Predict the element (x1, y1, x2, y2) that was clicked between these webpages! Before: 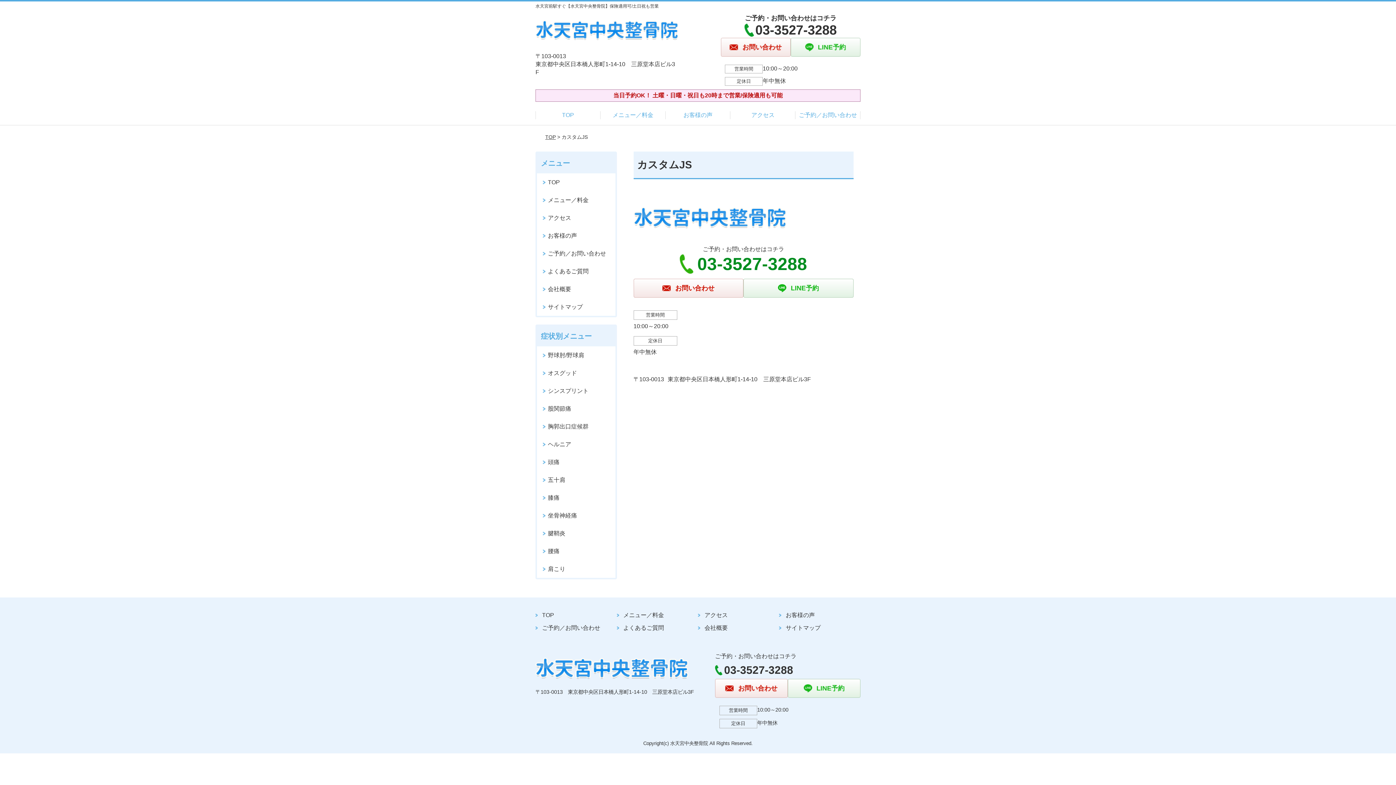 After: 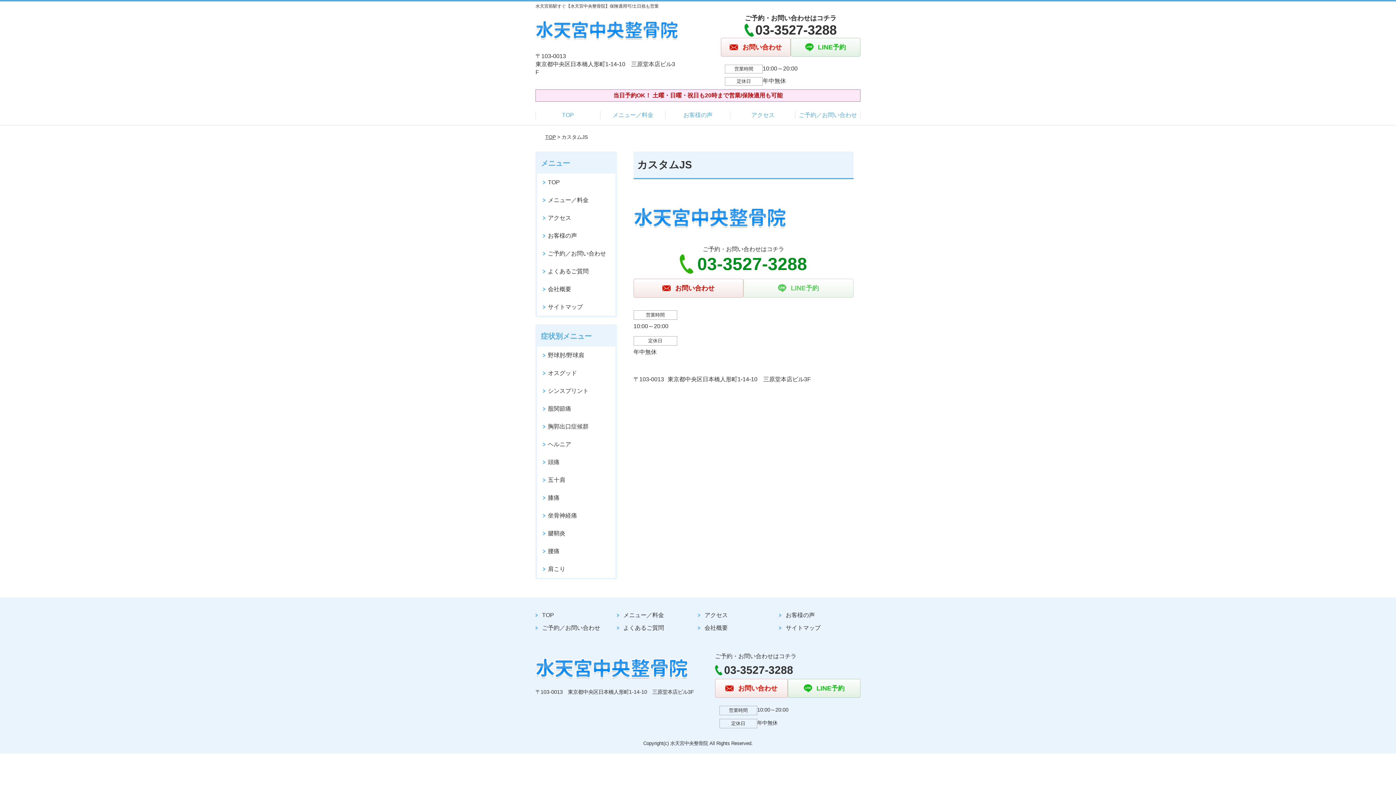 Action: label: LINE予約 bbox: (743, 278, 853, 297)